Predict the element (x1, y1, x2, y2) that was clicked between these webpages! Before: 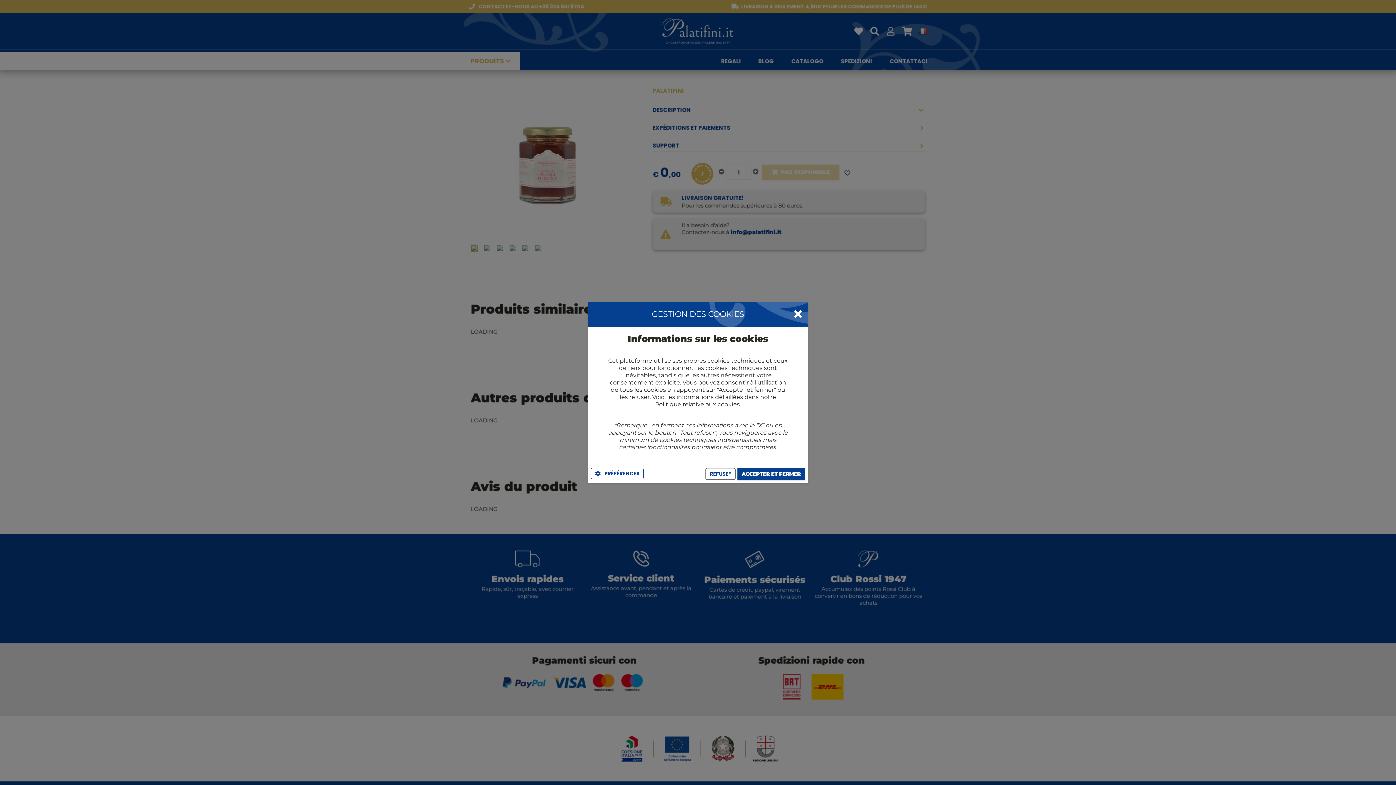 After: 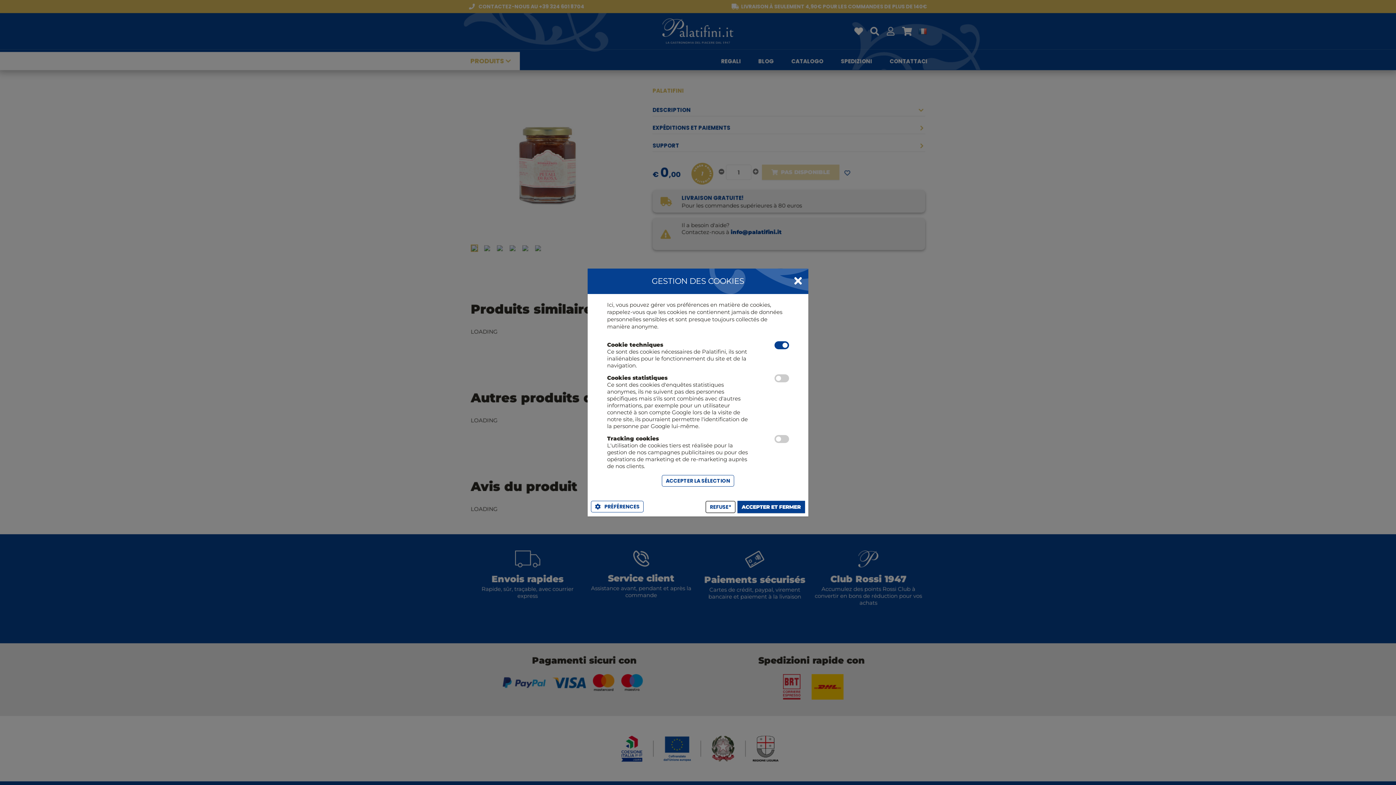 Action: label: PRÉFÉRENCES bbox: (591, 468, 643, 479)